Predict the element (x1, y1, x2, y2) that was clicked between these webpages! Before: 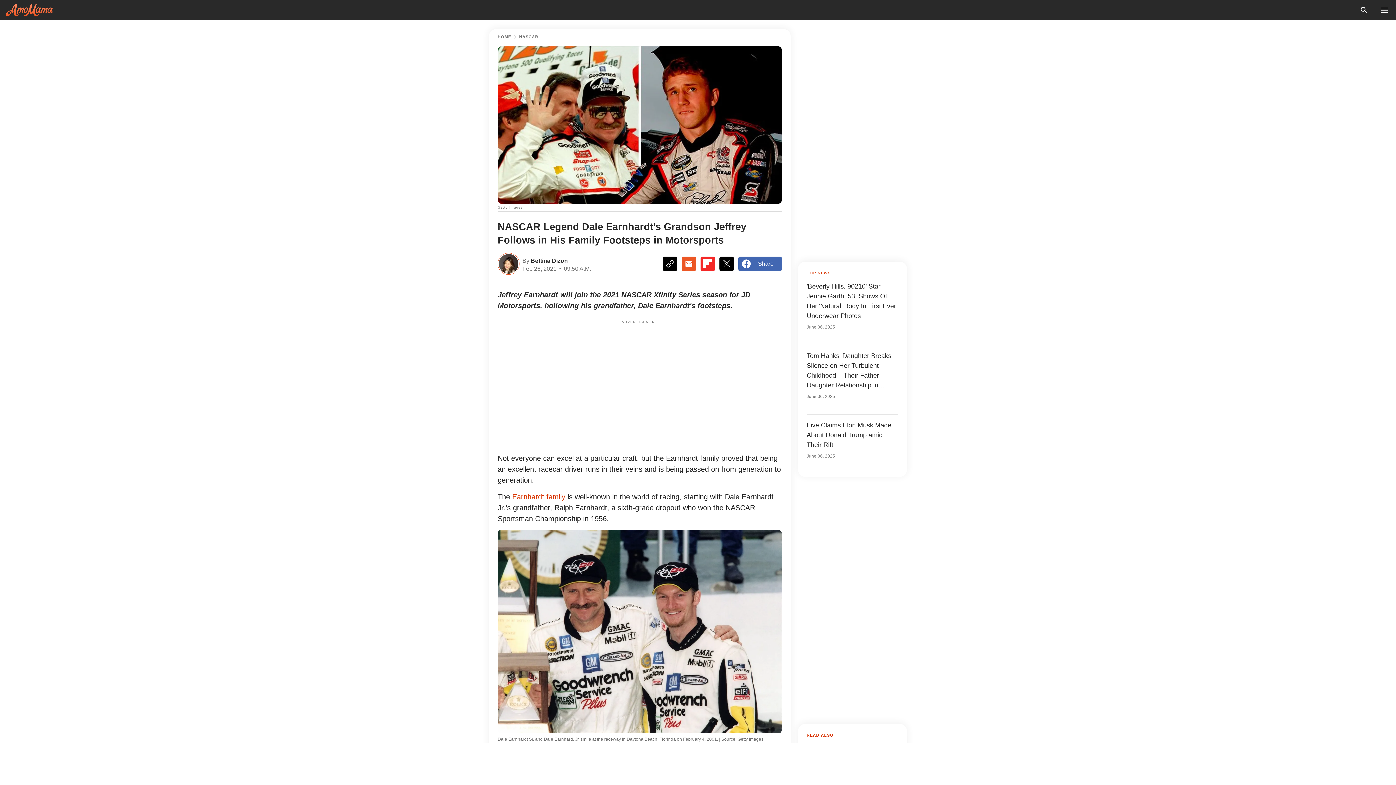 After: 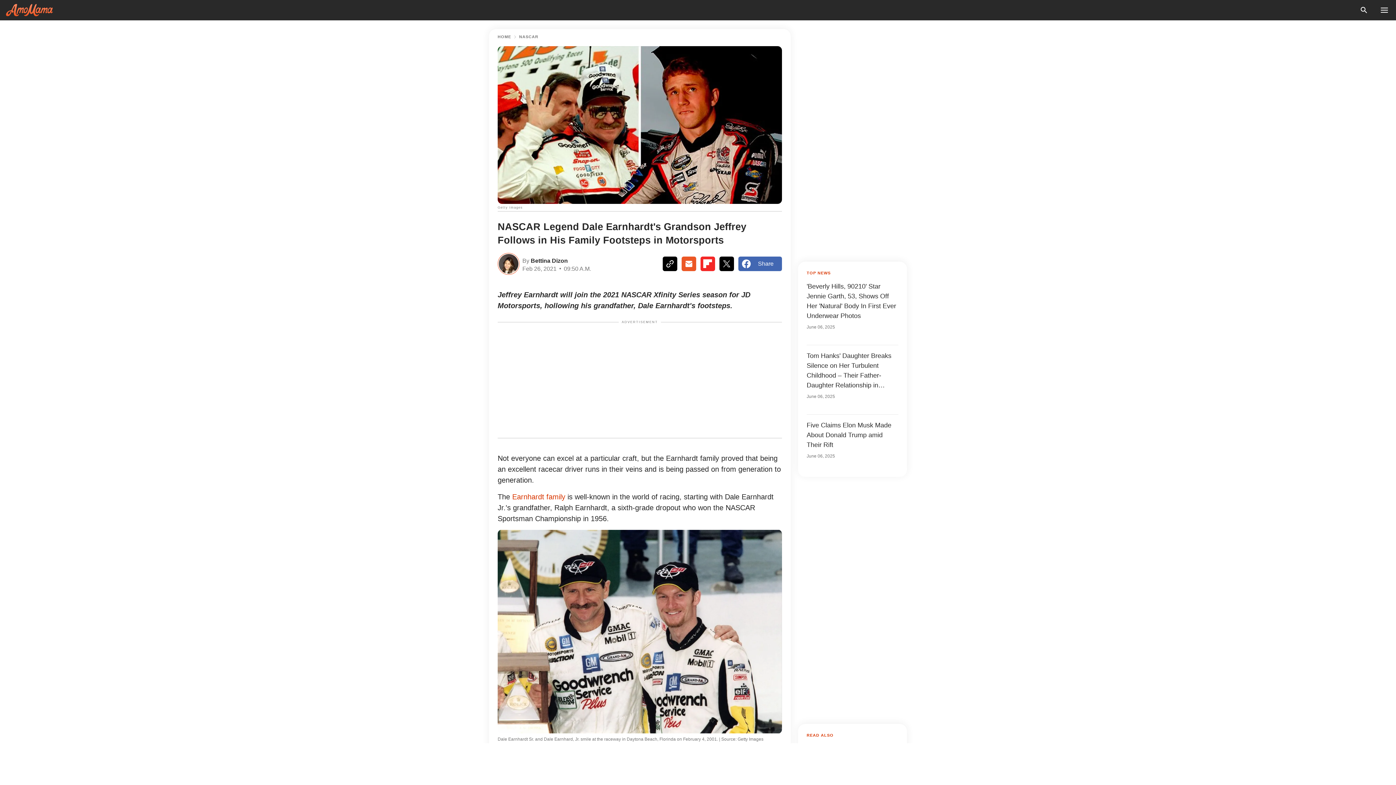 Action: bbox: (738, 256, 782, 271) label: Share